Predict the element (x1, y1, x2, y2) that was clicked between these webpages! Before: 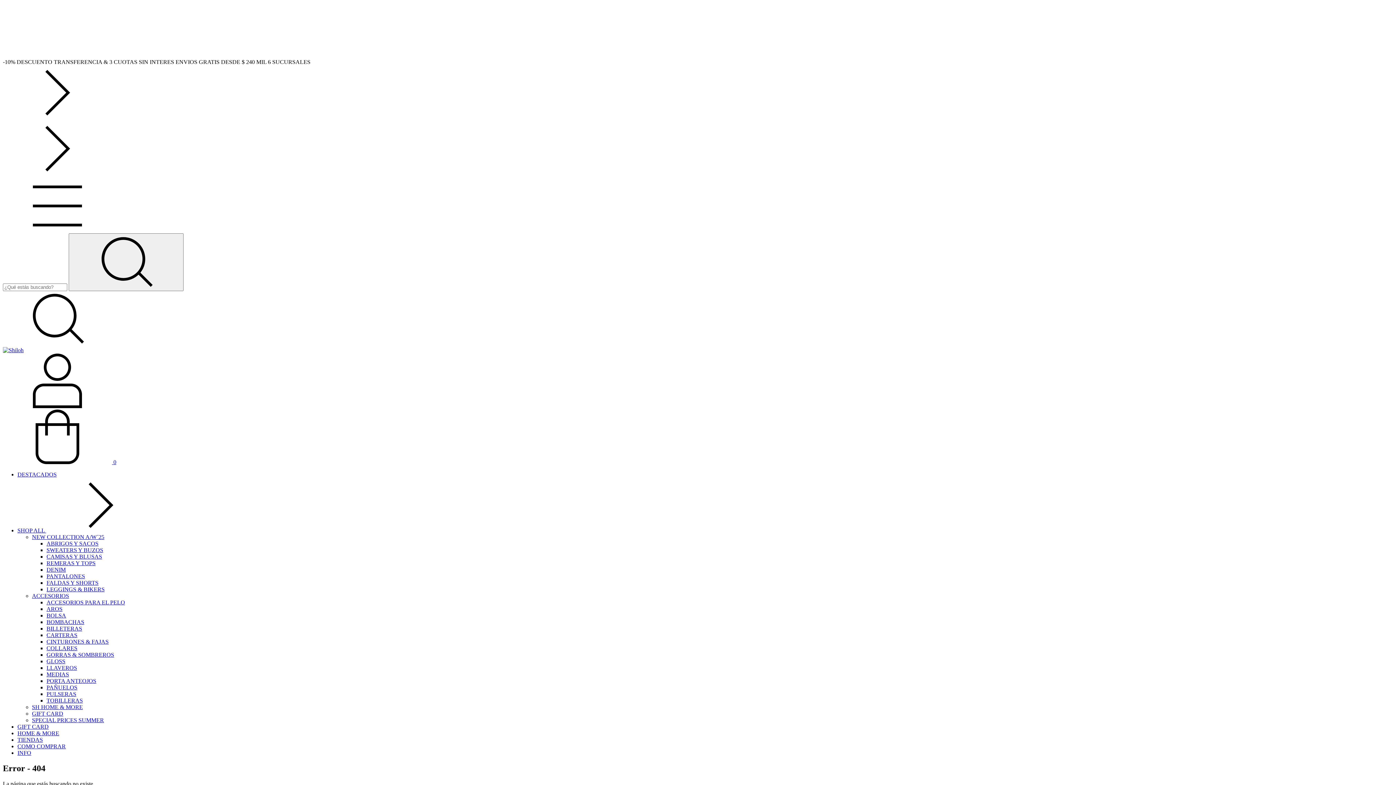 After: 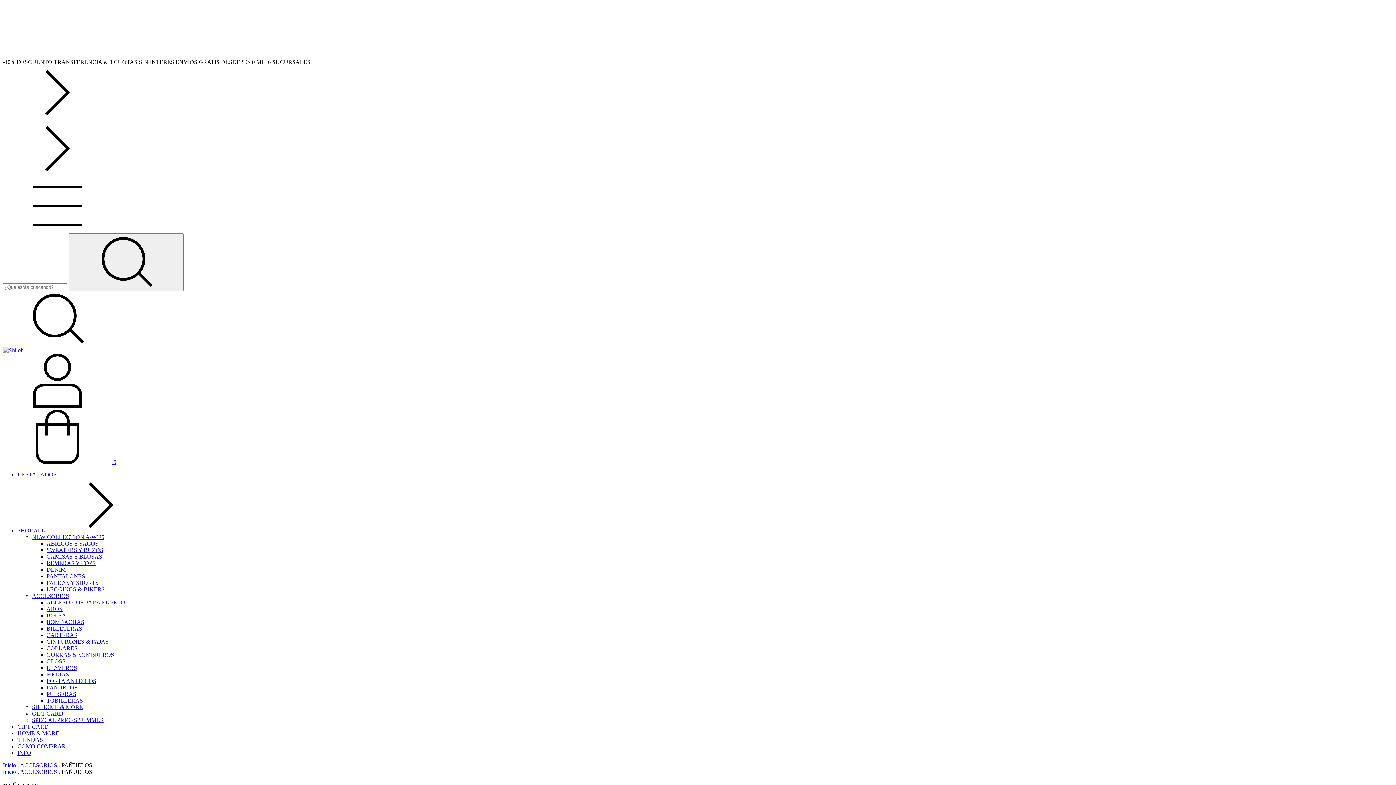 Action: label: PAÑUELOS bbox: (46, 684, 77, 690)